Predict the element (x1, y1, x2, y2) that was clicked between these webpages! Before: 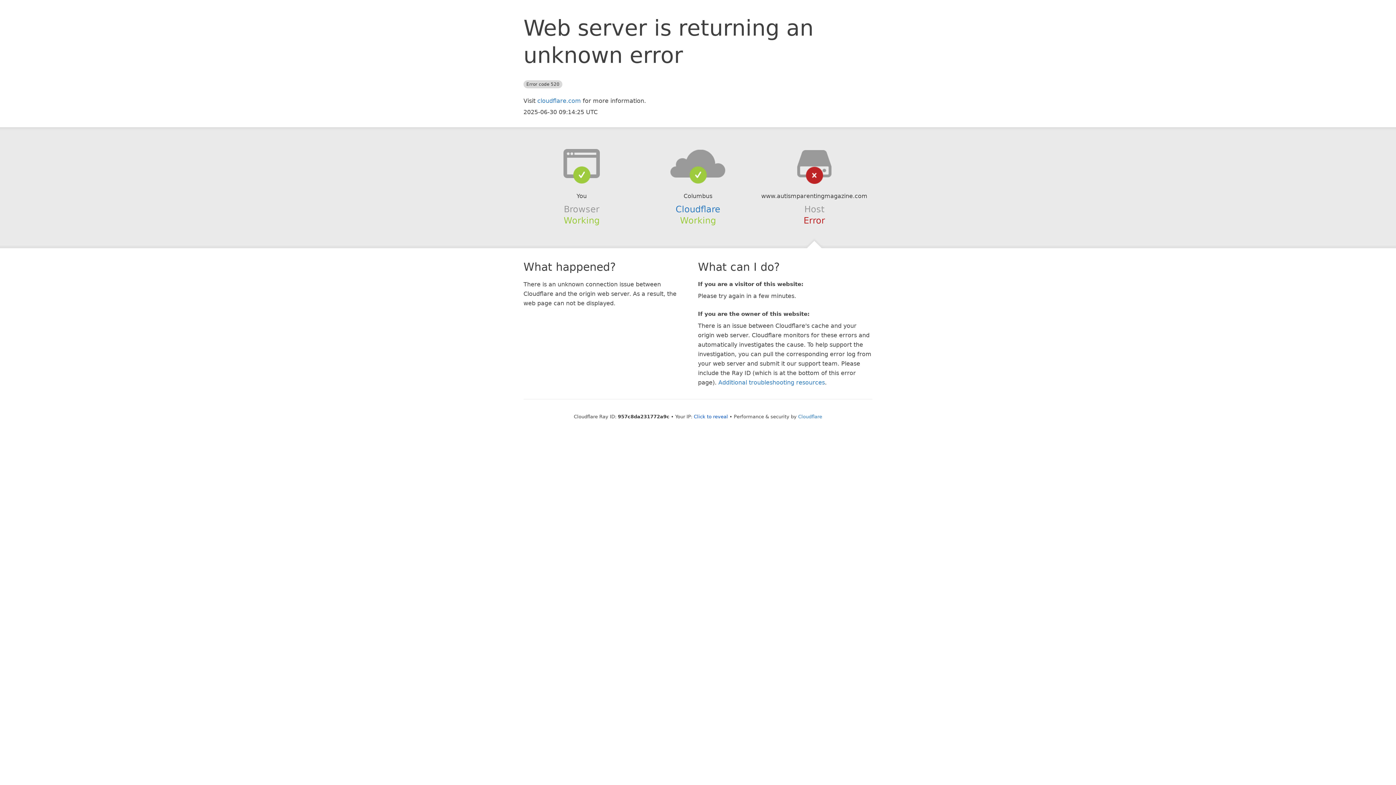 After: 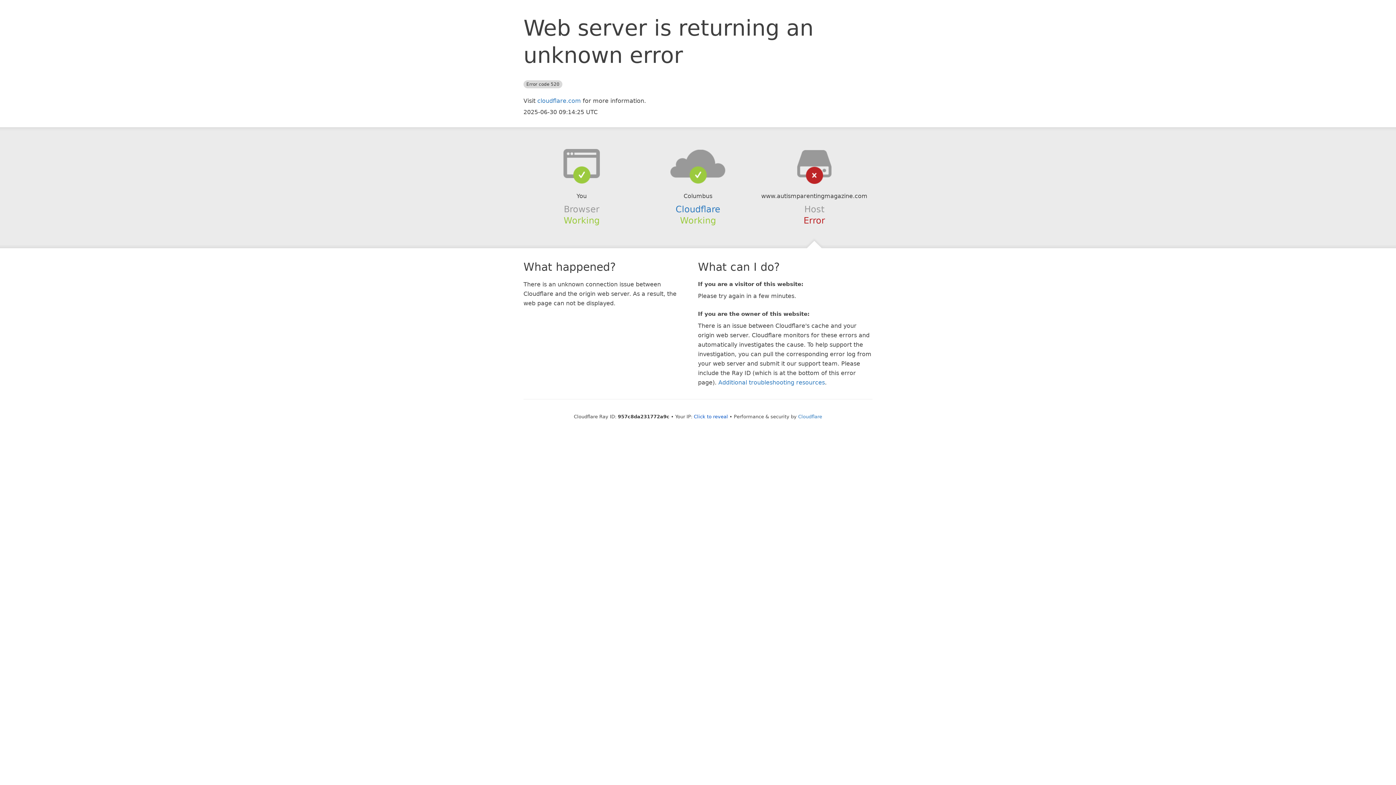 Action: bbox: (639, 148, 756, 178)